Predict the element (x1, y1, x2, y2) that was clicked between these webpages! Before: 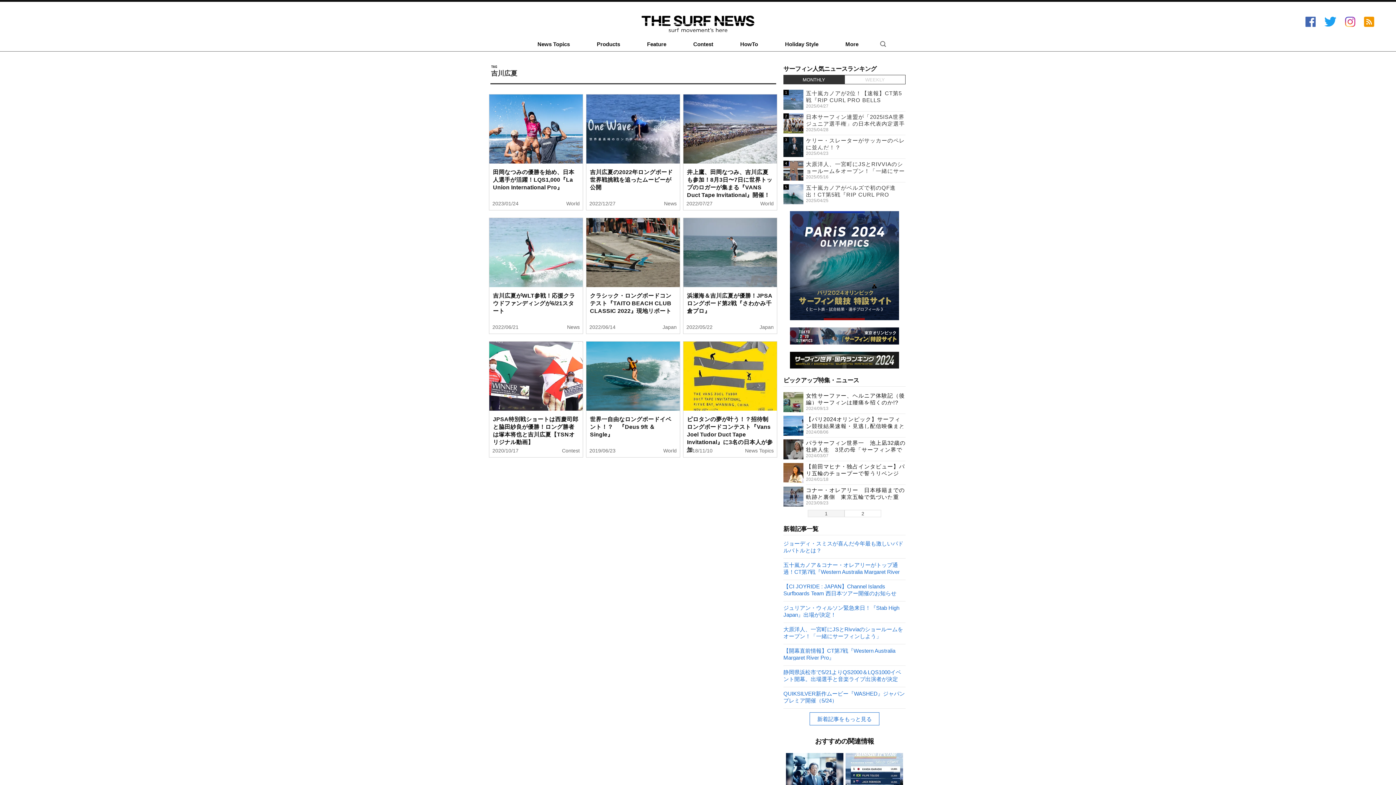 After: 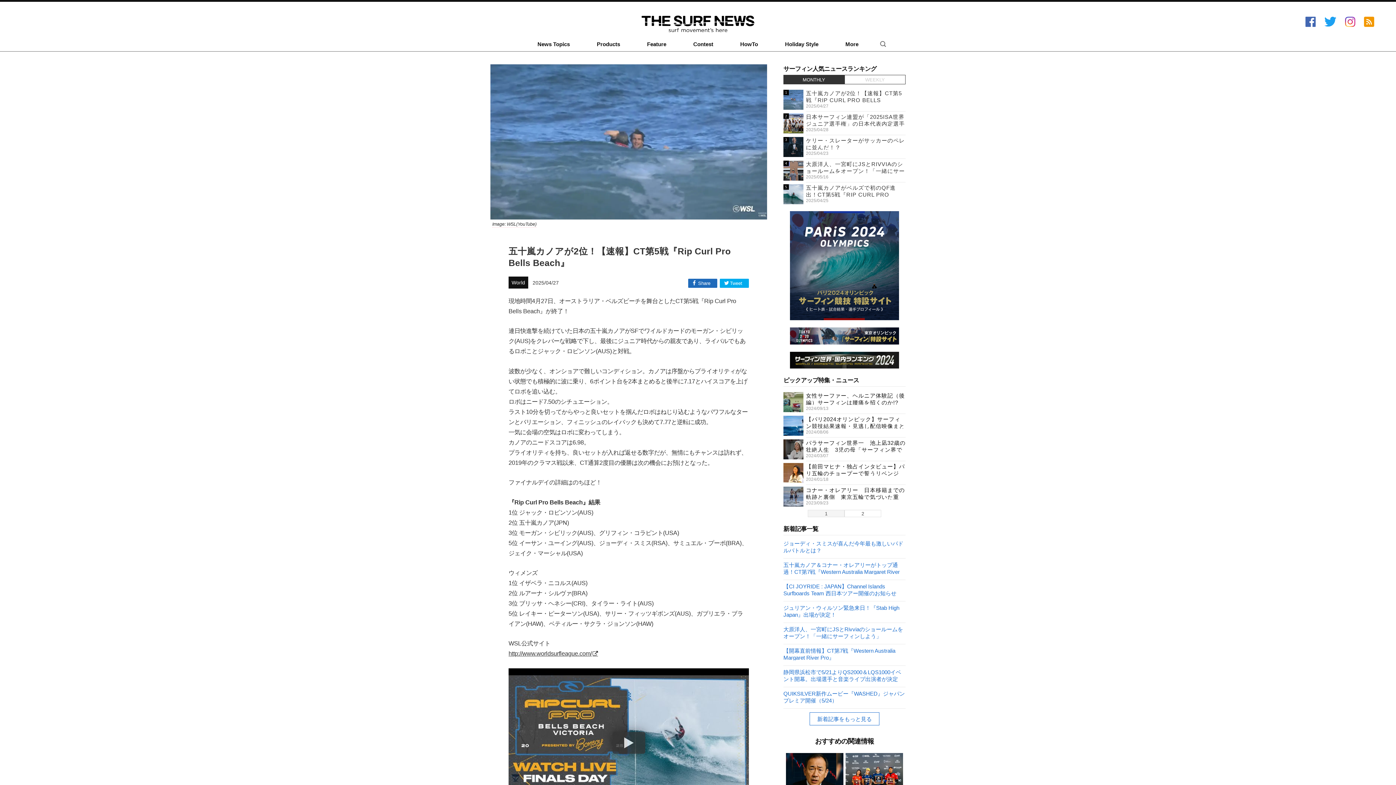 Action: label: 五十嵐カノアが2位！【速報】CT第5戦『RIP CURL PRO BELLS BEACH』 bbox: (806, 90, 902, 110)